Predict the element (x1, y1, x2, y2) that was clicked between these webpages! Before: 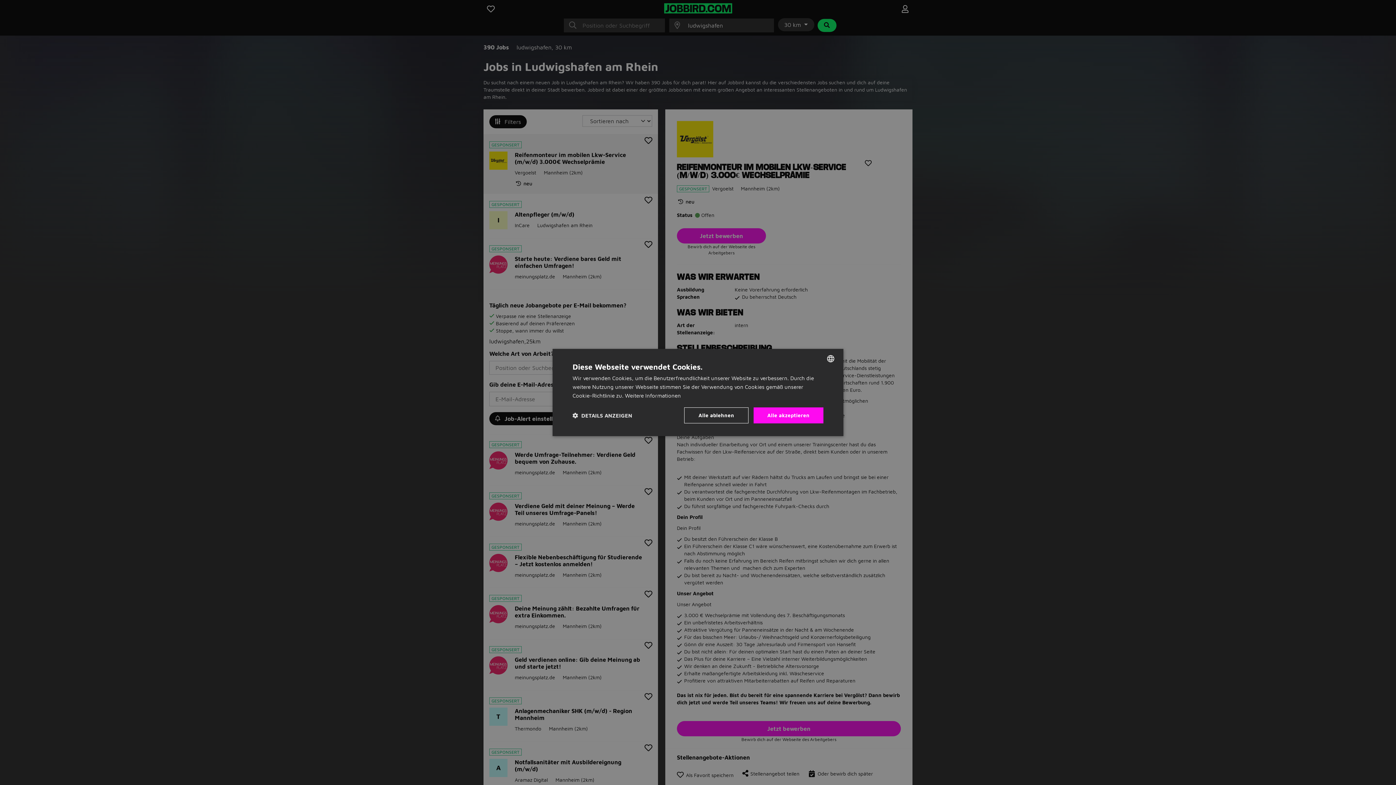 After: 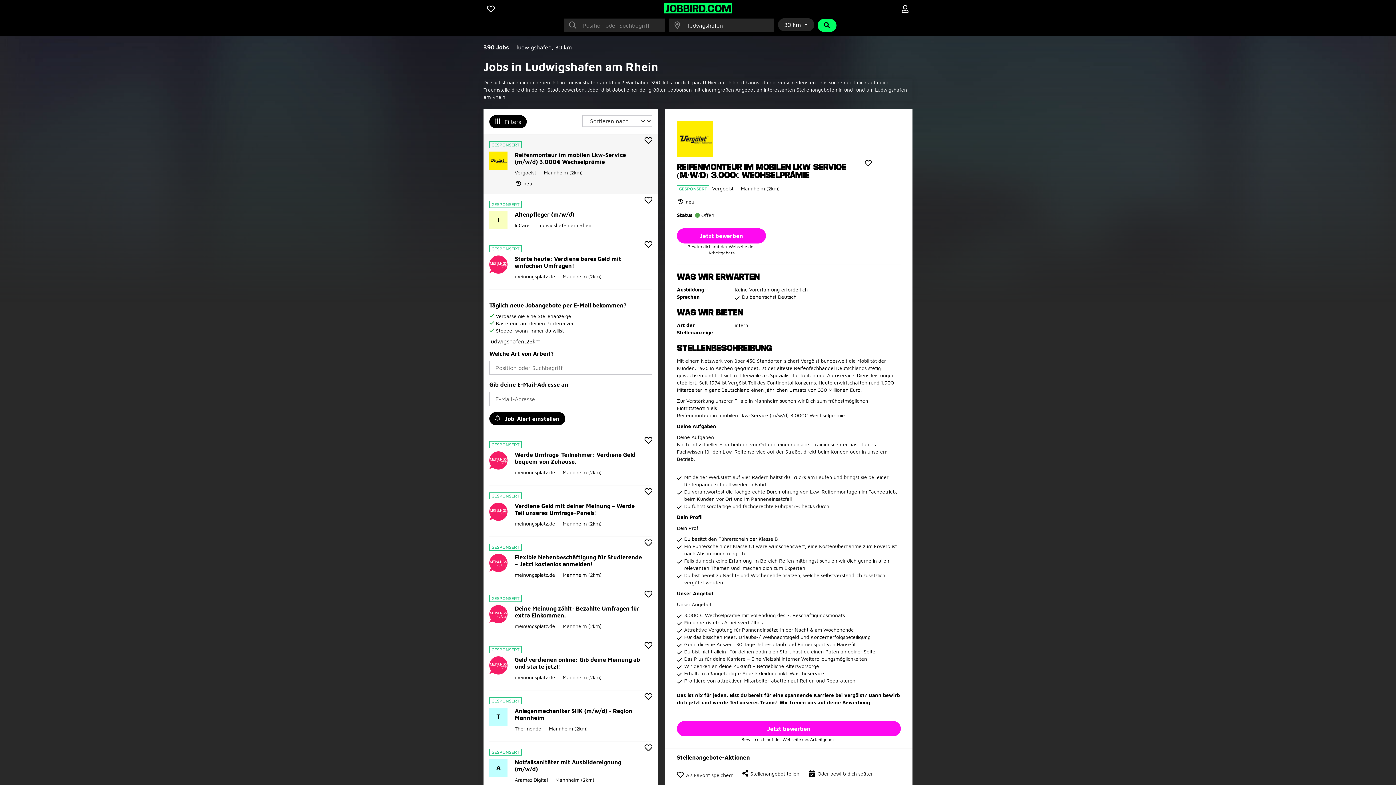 Action: label: Alle ablehnen bbox: (684, 407, 748, 423)